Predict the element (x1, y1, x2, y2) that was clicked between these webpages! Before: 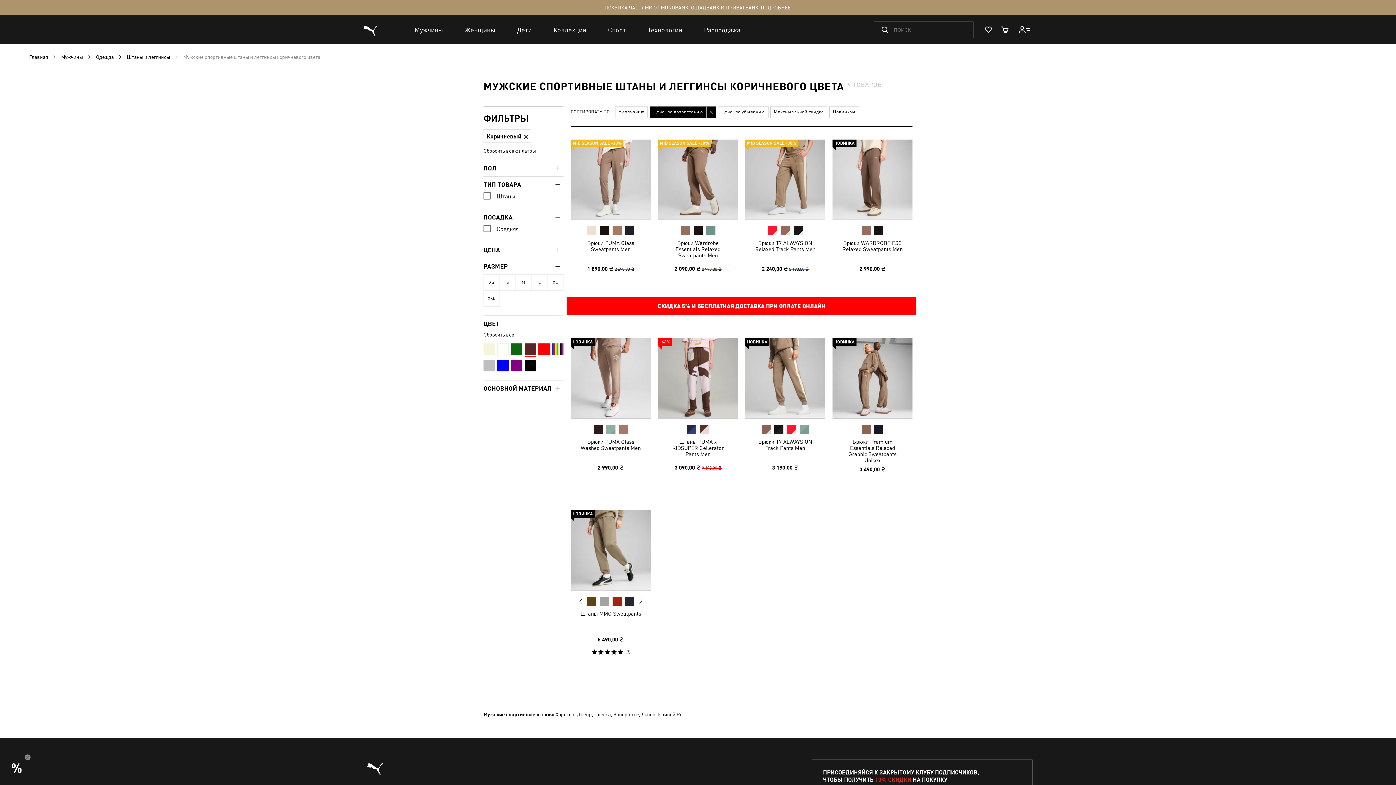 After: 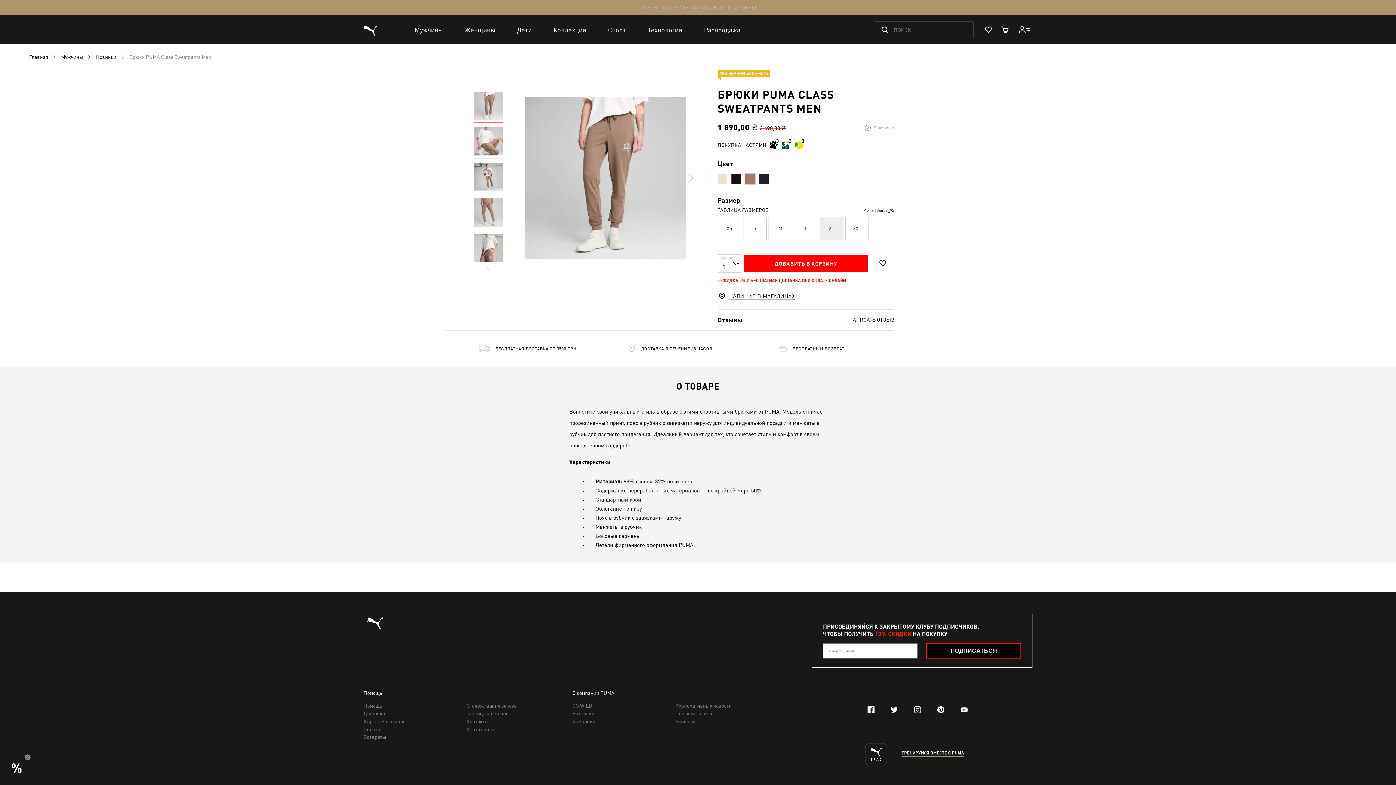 Action: bbox: (570, 139, 650, 219)